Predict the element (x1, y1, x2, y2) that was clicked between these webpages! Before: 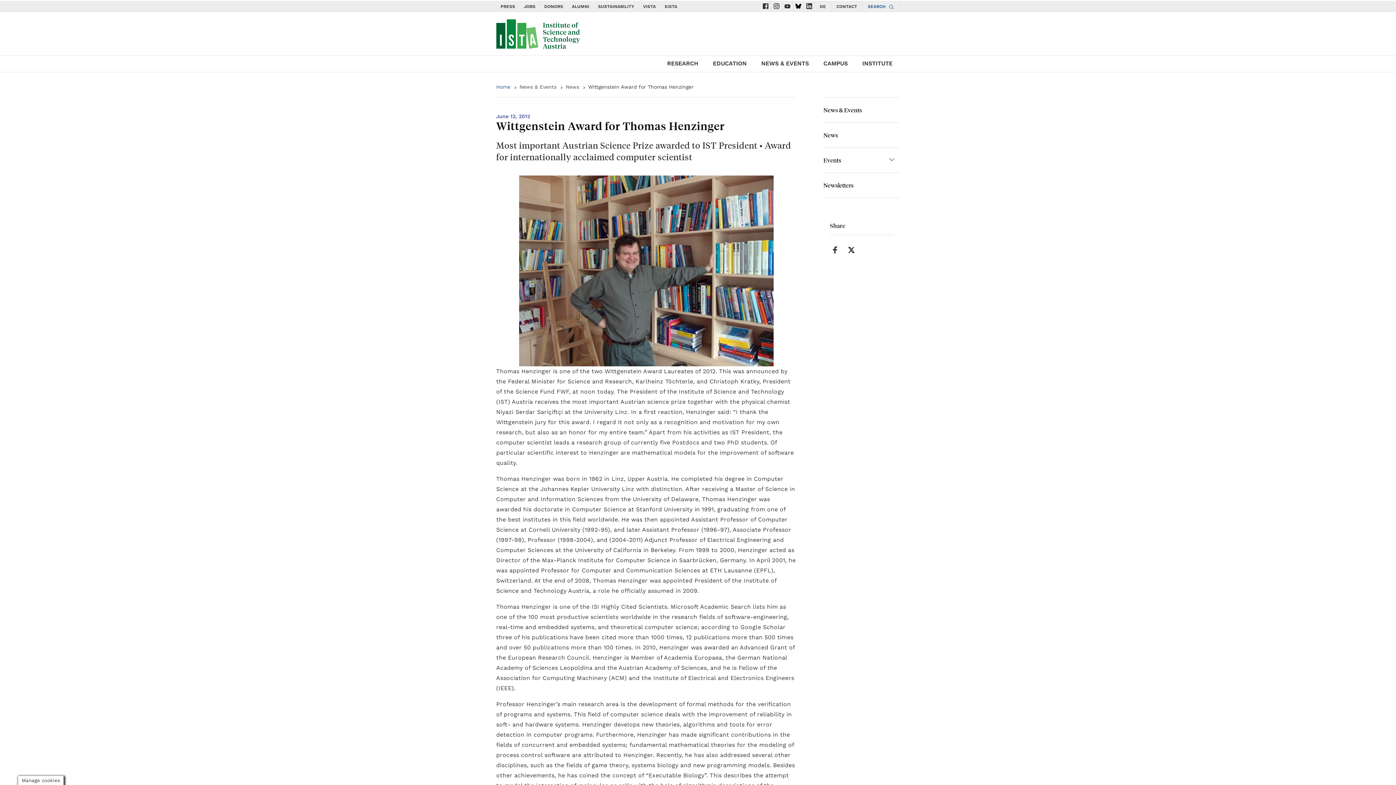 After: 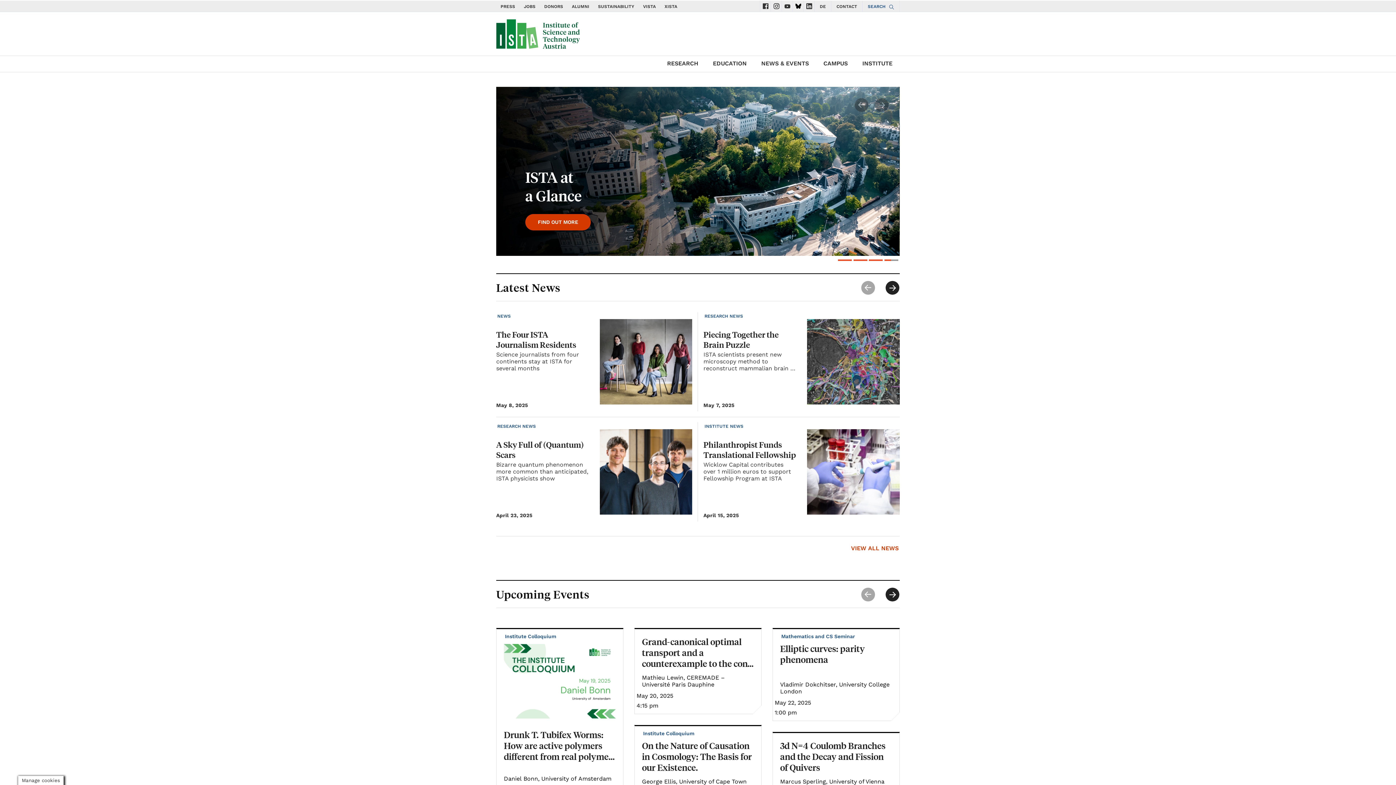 Action: bbox: (496, 84, 510, 89) label: Home